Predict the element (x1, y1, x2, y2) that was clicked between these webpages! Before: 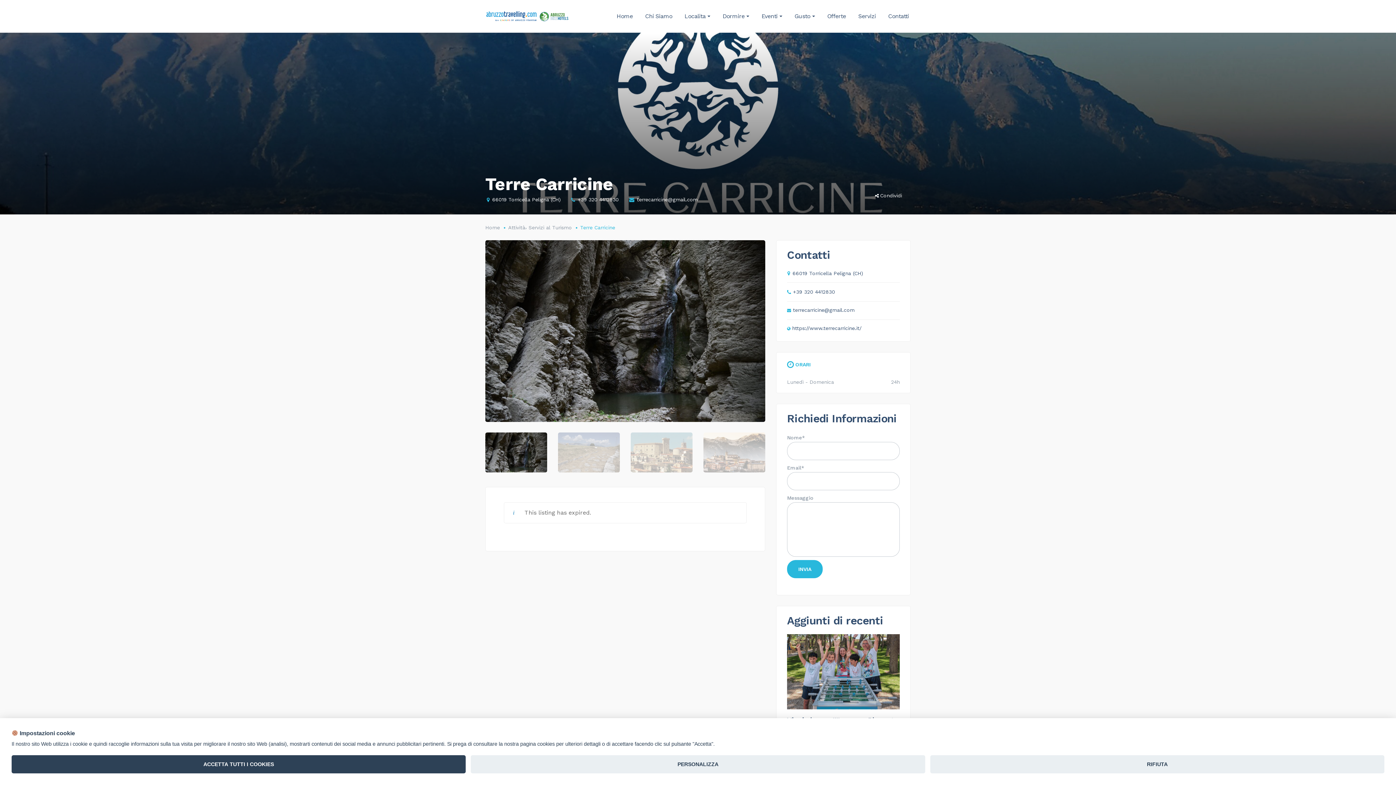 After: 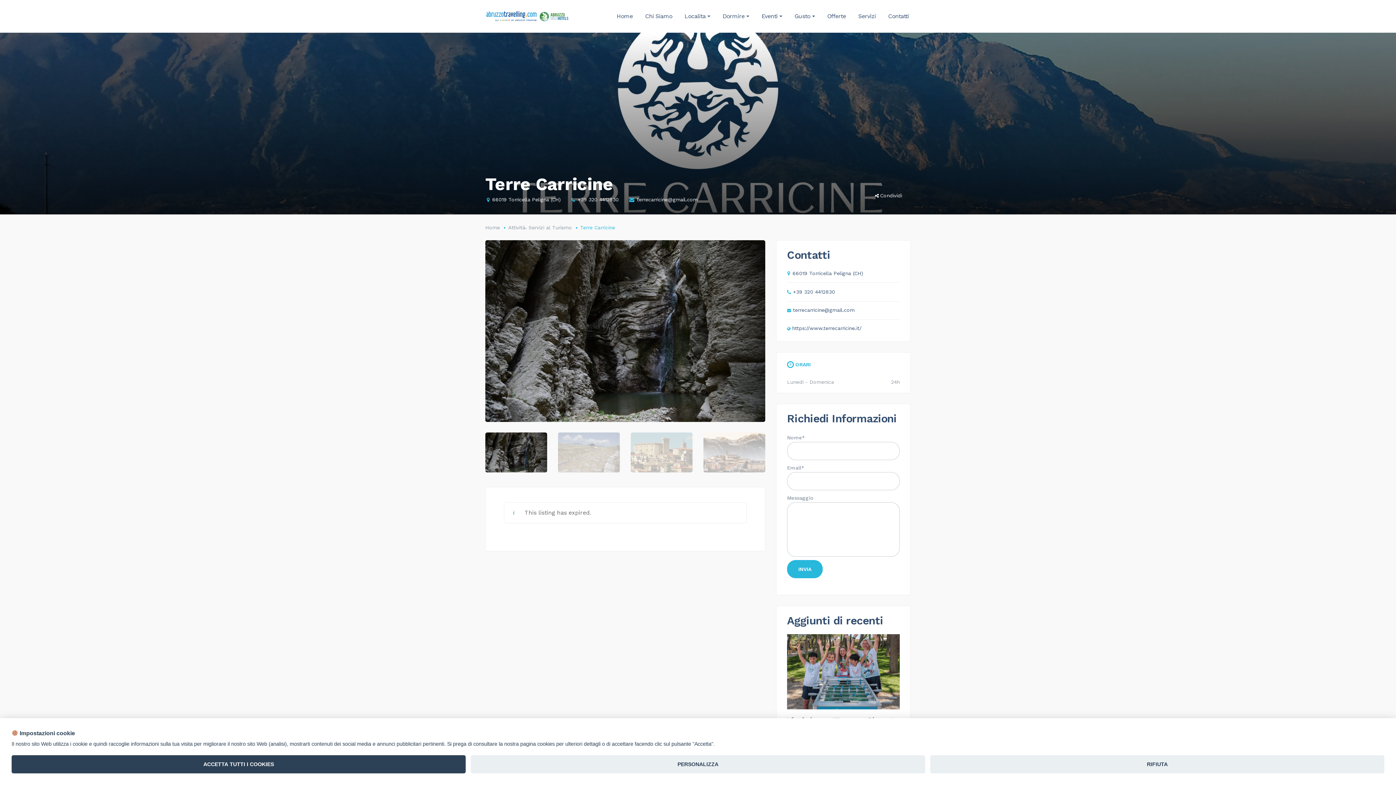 Action: bbox: (793, 288, 835, 294) label: +39 320 4412830